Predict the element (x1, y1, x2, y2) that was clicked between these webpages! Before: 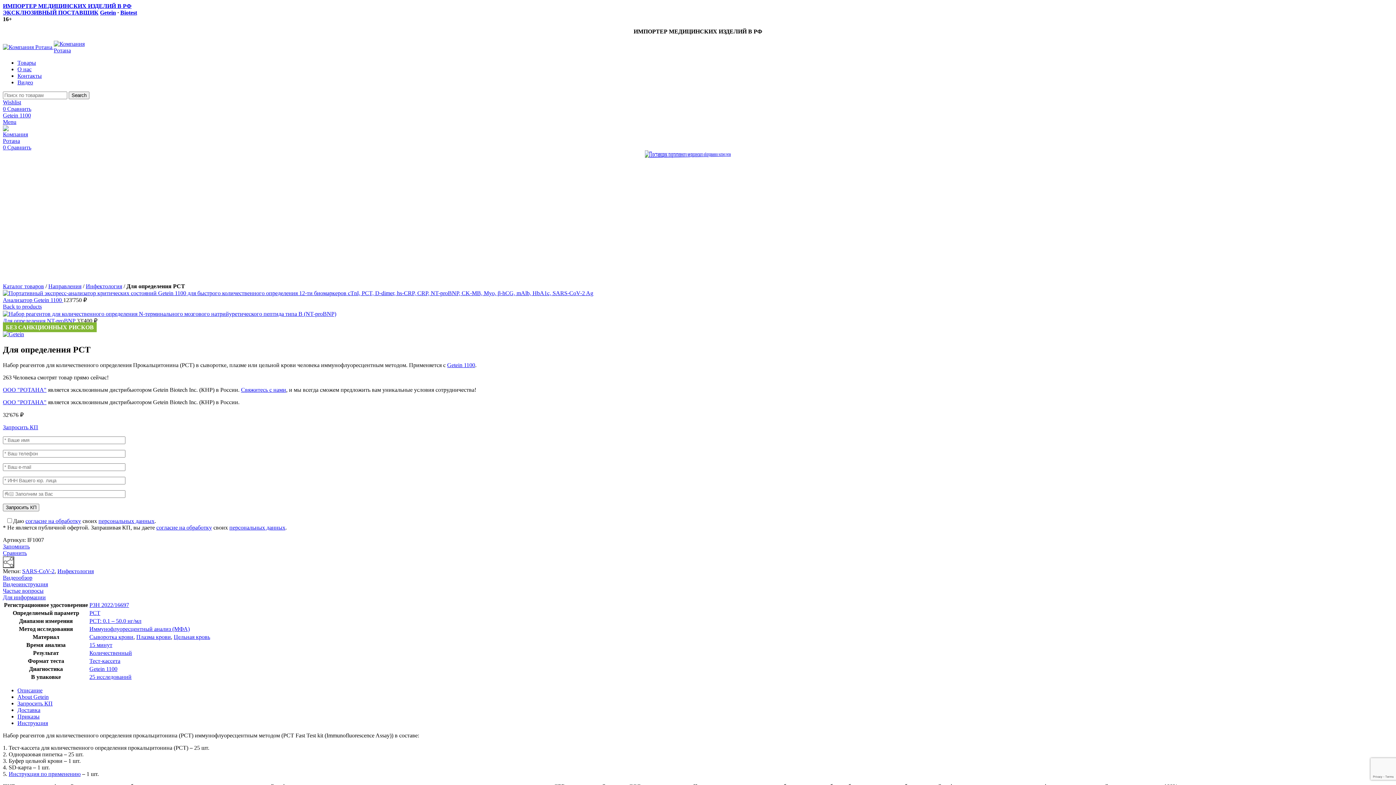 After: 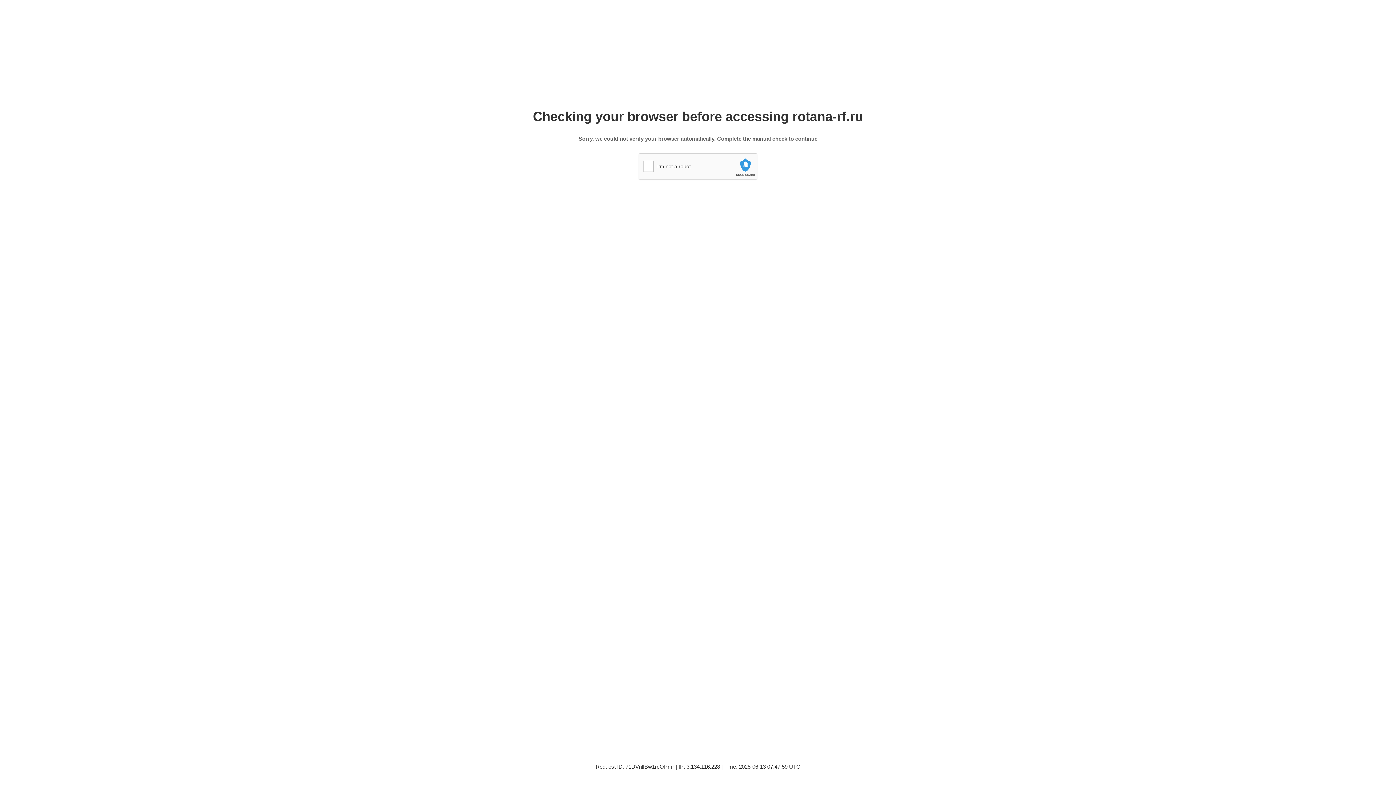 Action: bbox: (53, 43, 97, 49)